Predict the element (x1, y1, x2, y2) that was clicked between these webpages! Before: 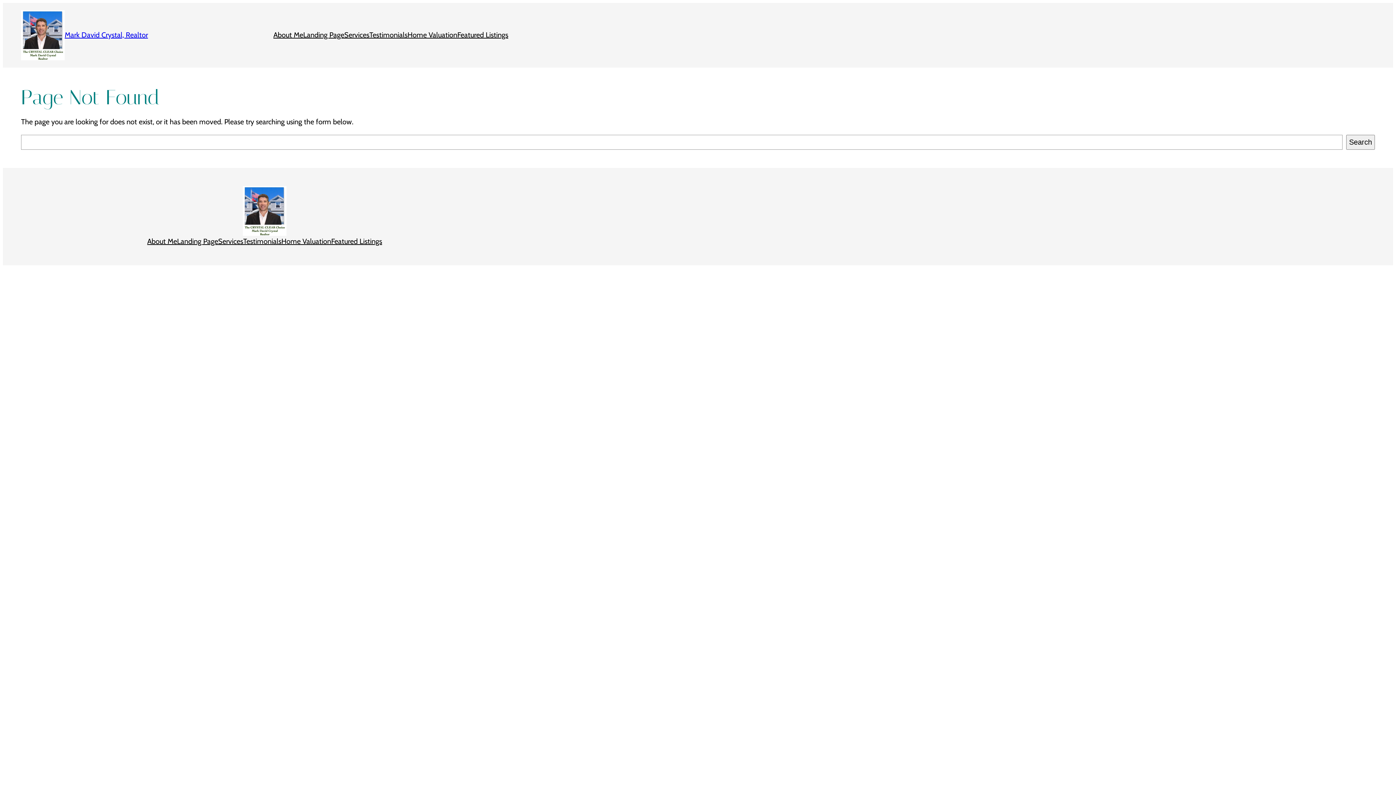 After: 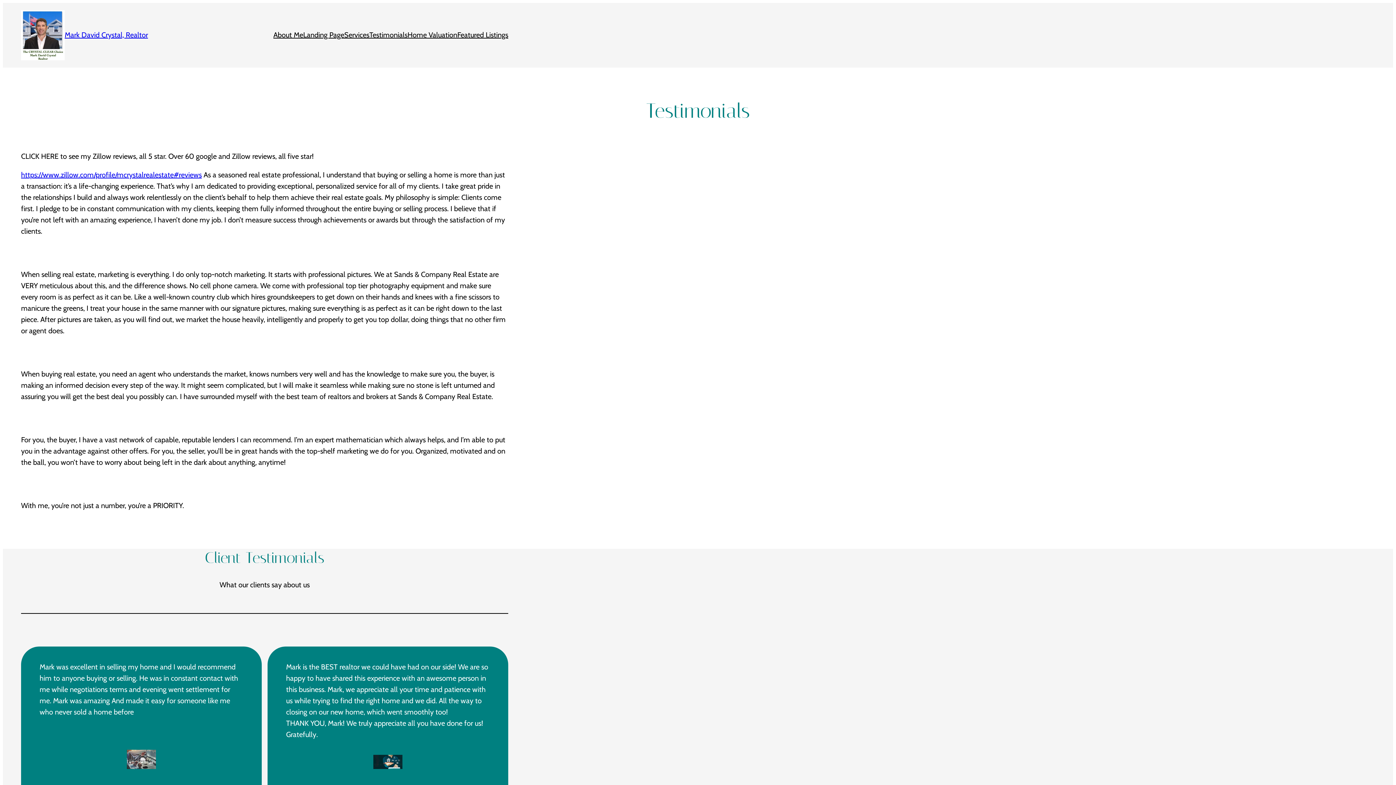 Action: bbox: (369, 29, 407, 40) label: Testimonials